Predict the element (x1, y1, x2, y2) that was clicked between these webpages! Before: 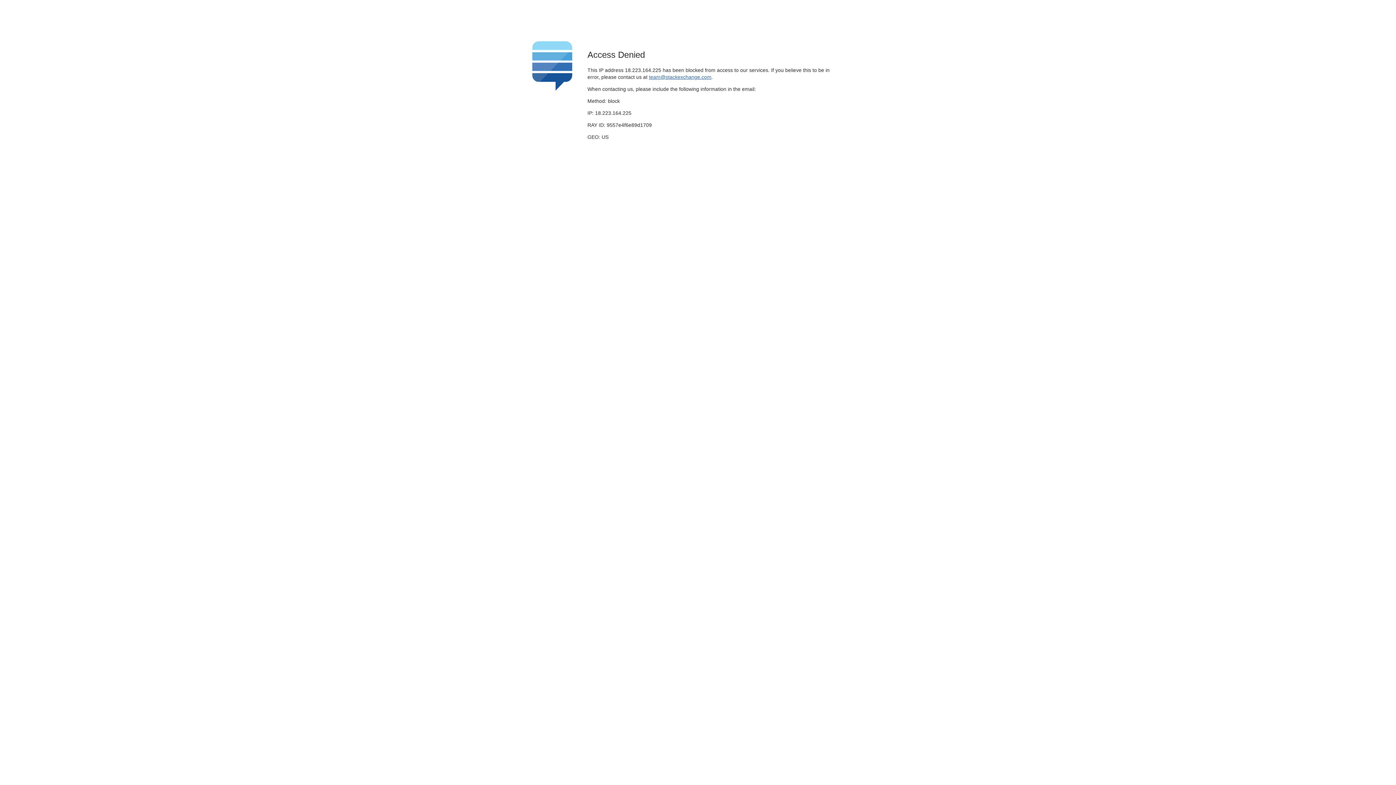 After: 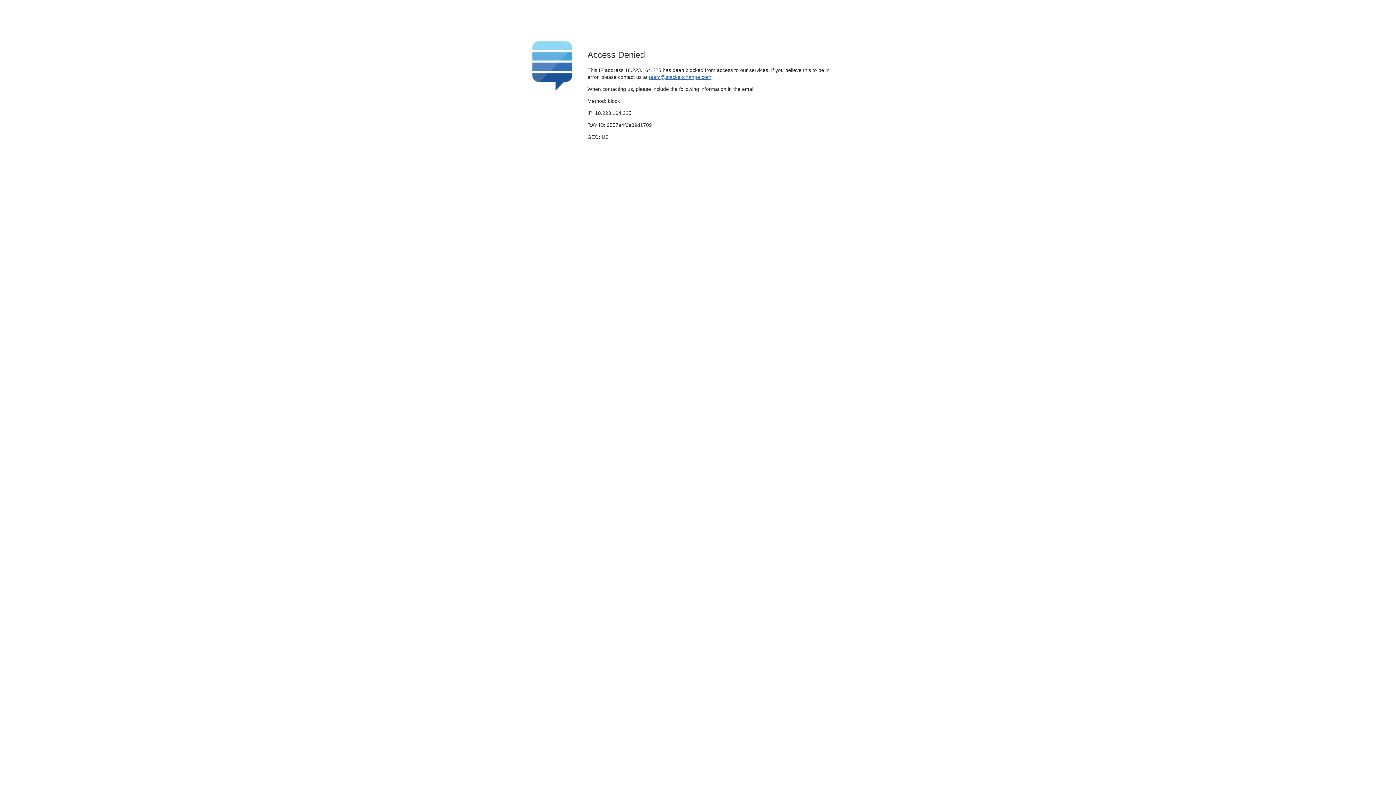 Action: bbox: (649, 74, 711, 79) label: team@stackexchange.com